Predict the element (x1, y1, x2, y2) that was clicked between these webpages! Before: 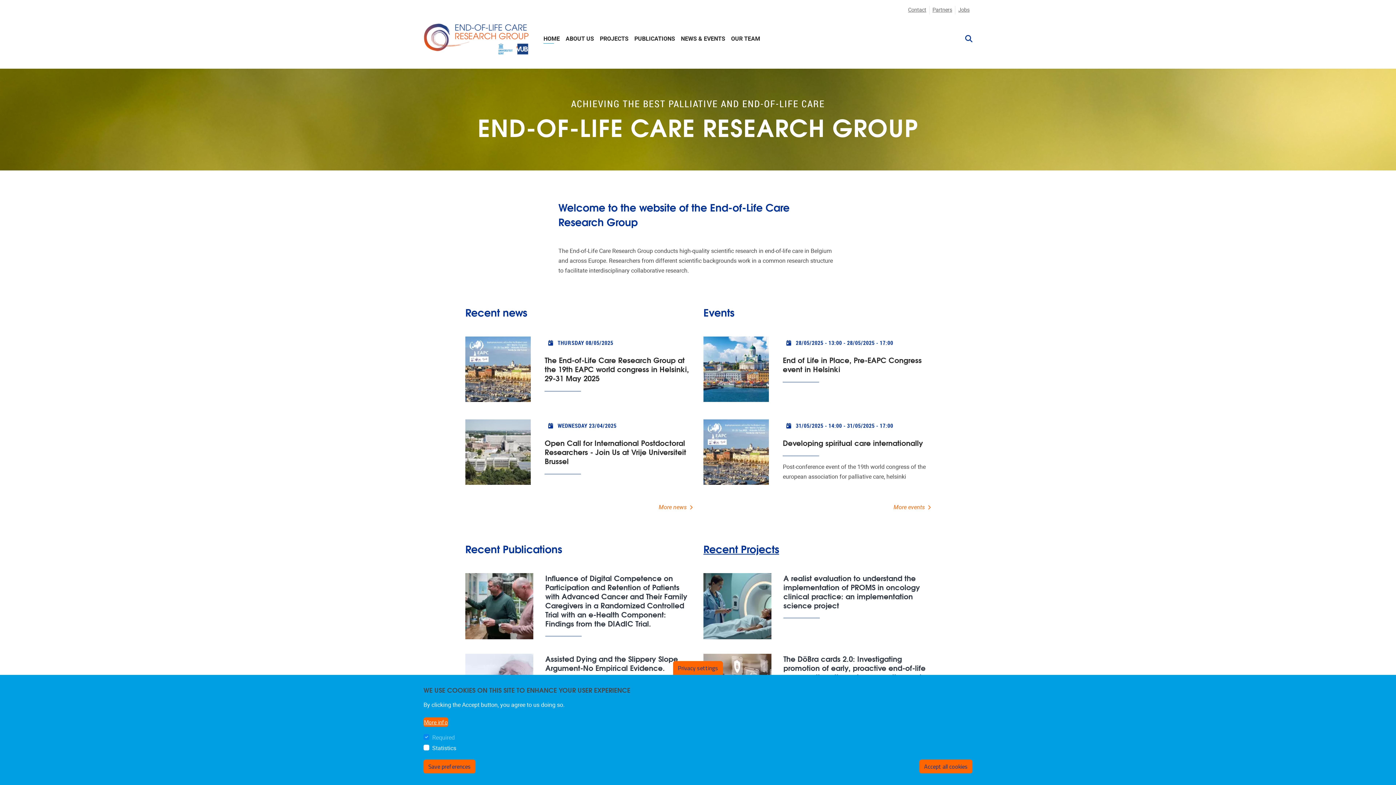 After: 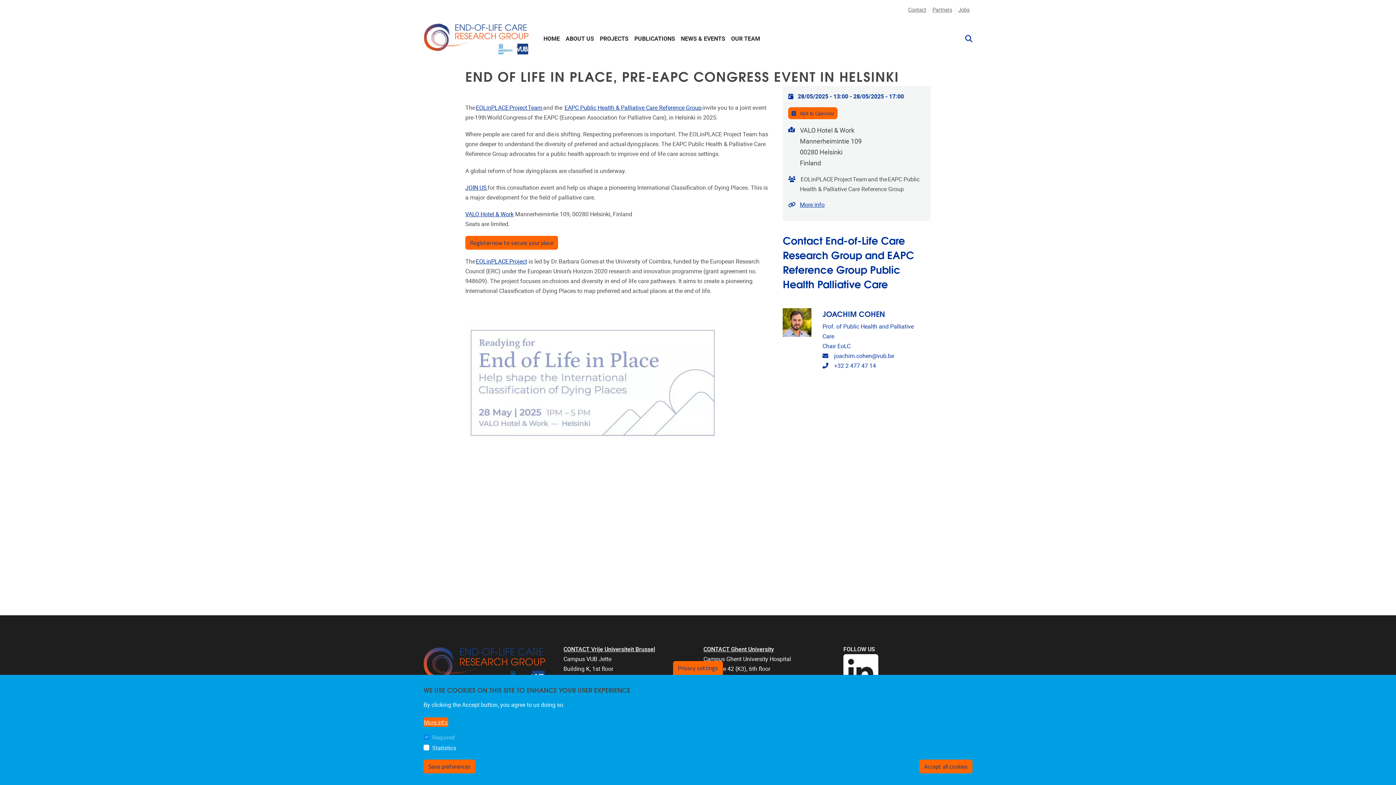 Action: bbox: (783, 354, 921, 374) label: End of Life in Place, Pre-EAPC Congress event in Helsinki